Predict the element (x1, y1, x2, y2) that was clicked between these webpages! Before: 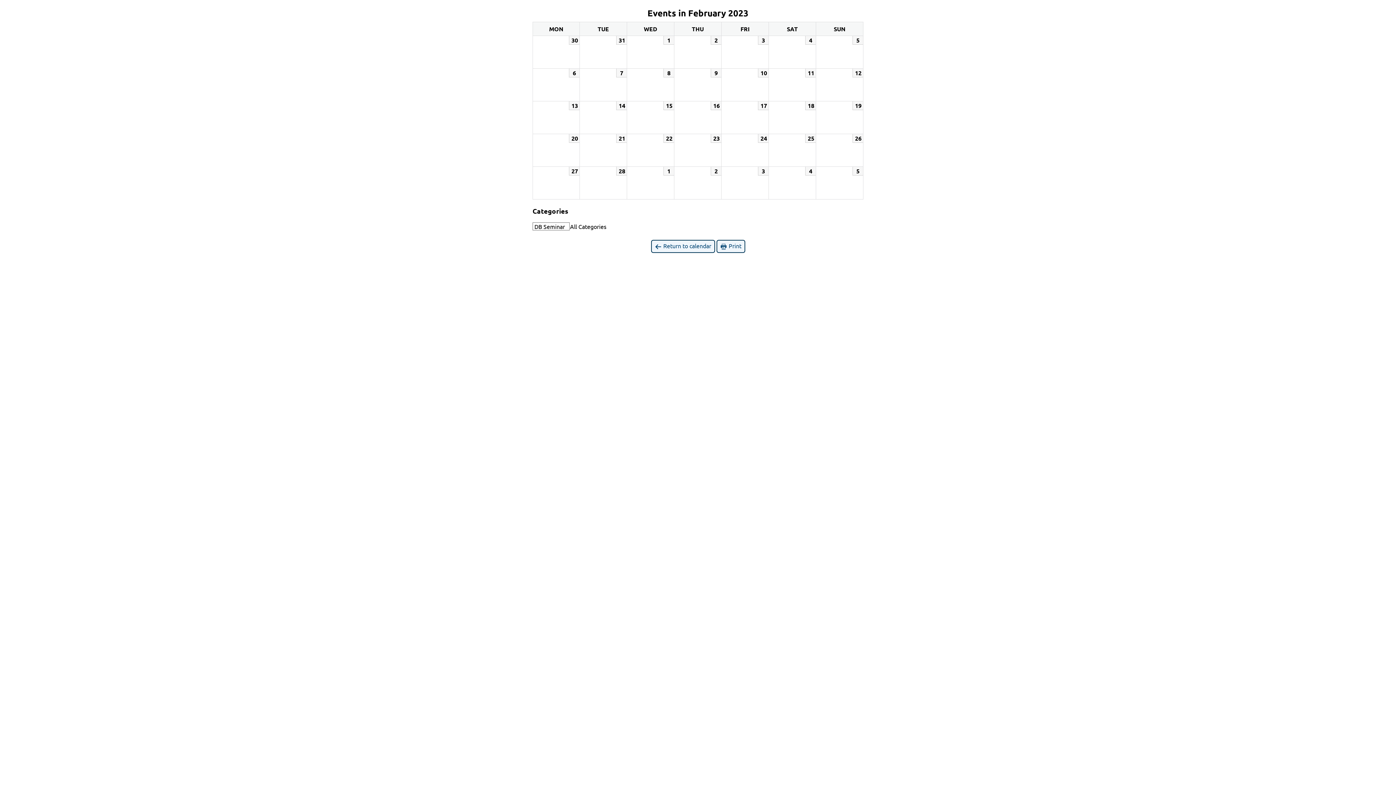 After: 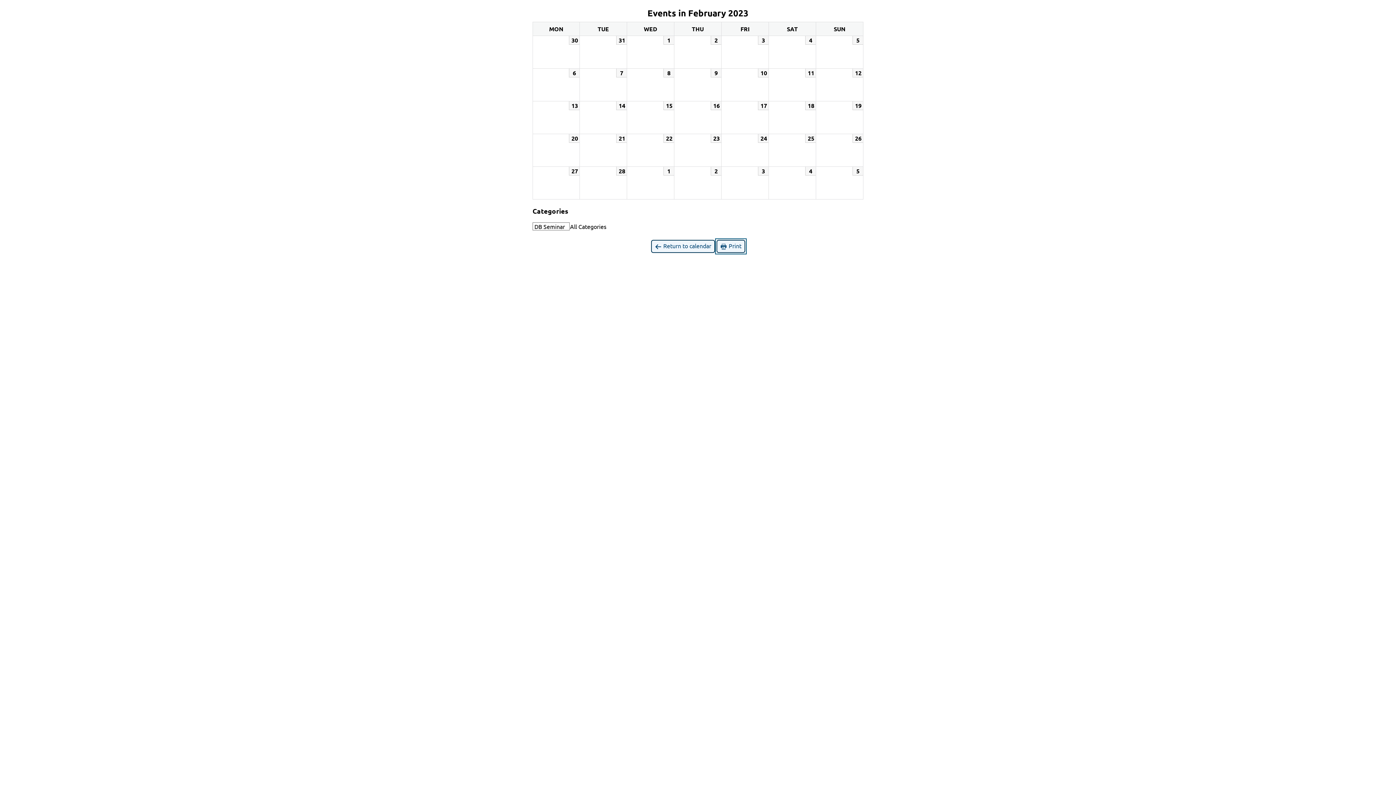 Action: bbox: (716, 240, 745, 253) label:  Print